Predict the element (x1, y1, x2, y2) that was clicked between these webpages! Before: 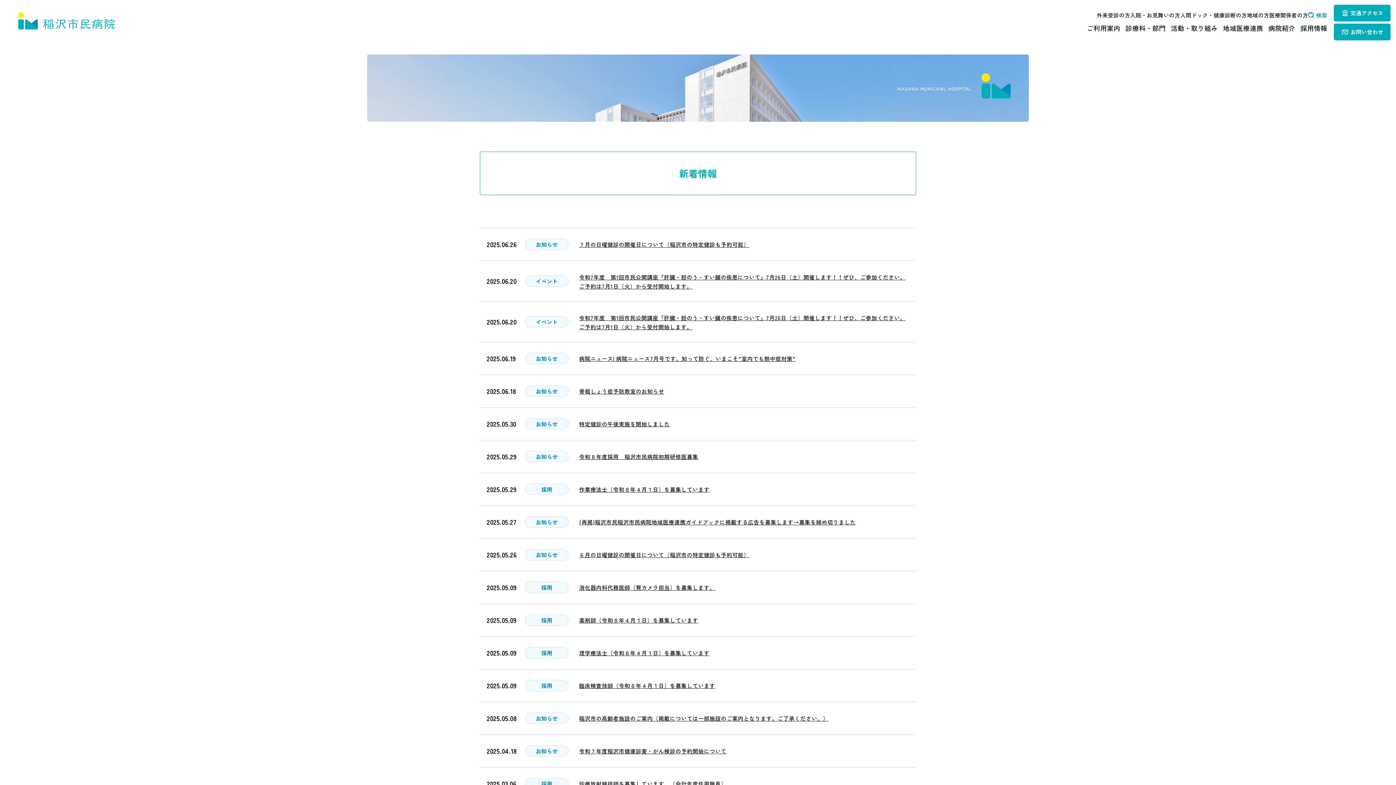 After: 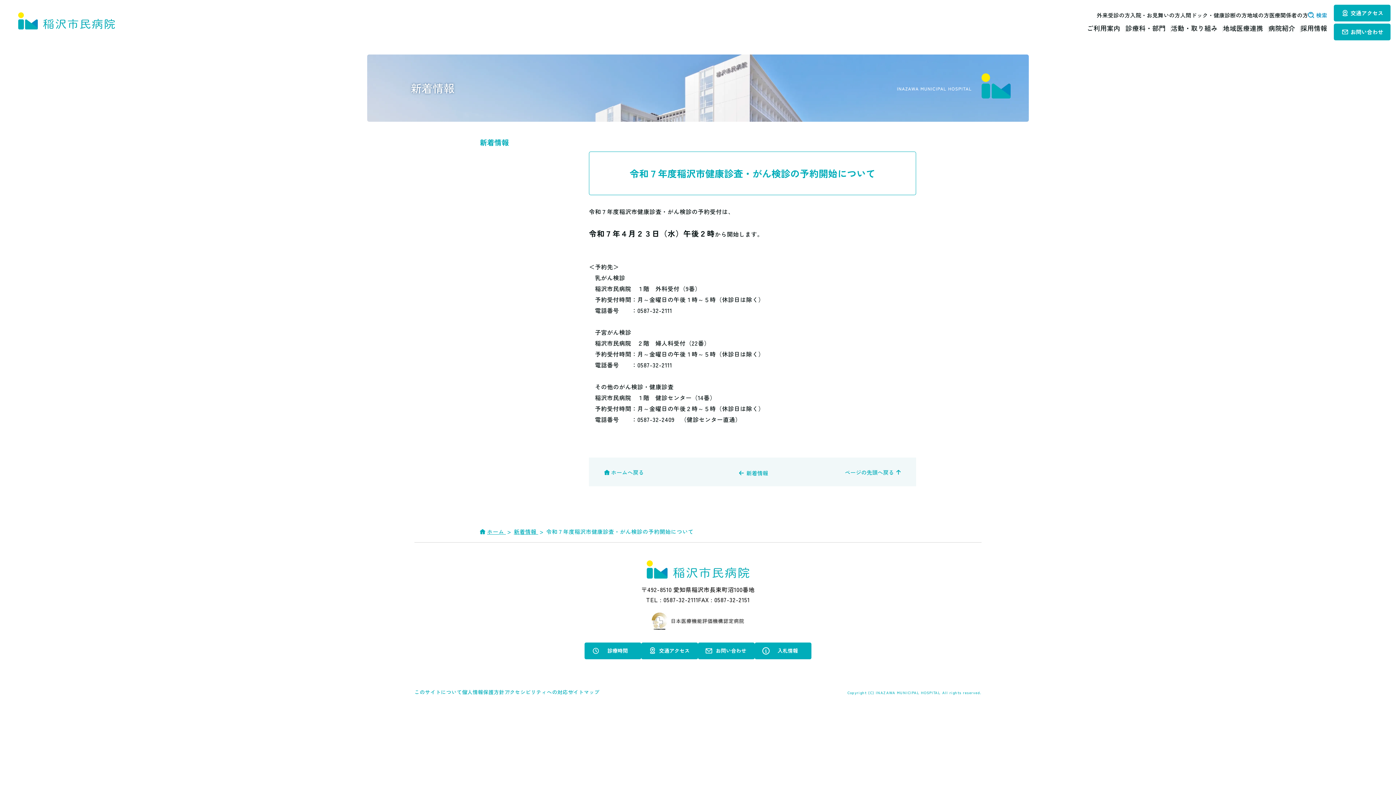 Action: bbox: (579, 747, 726, 755) label: 令和７年度稲沢市健康診査・がん検診の予約開始について